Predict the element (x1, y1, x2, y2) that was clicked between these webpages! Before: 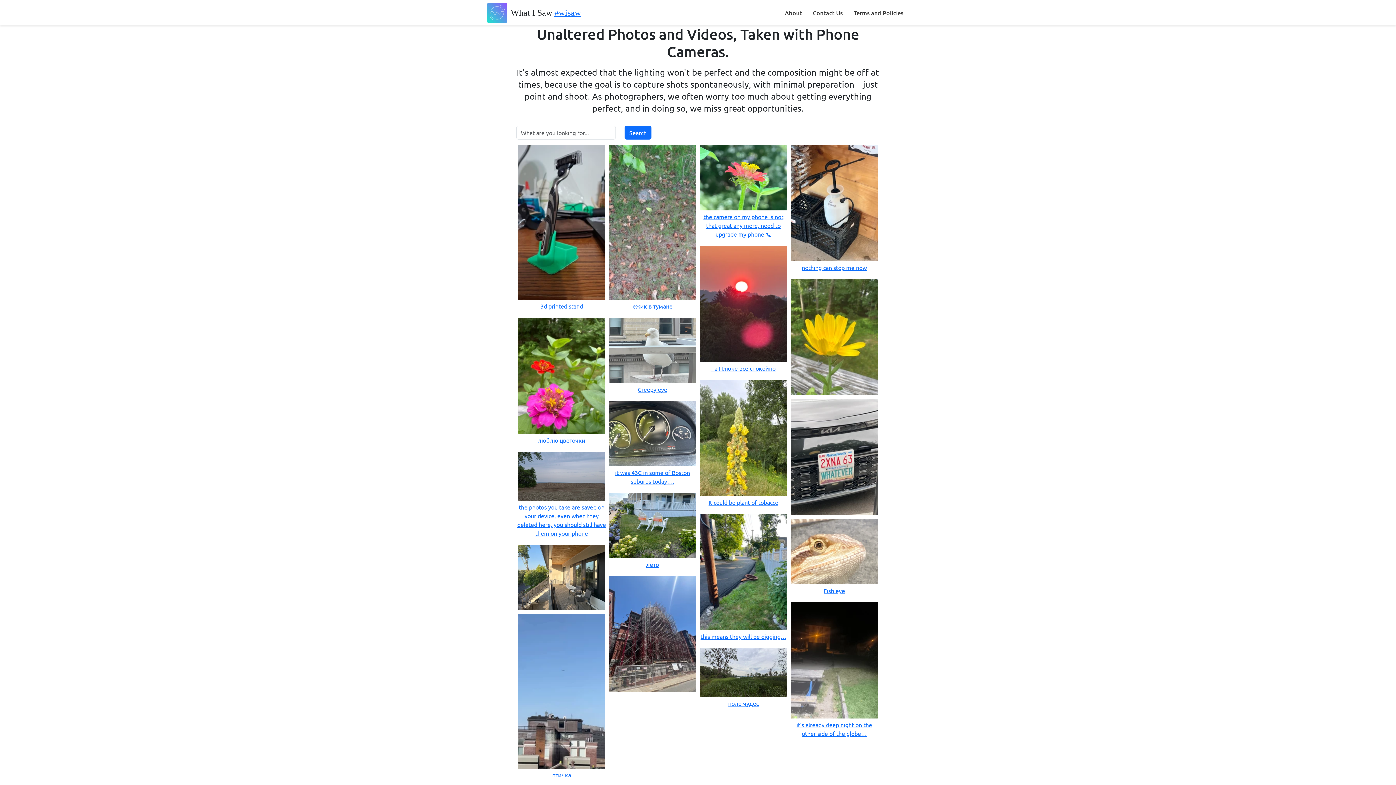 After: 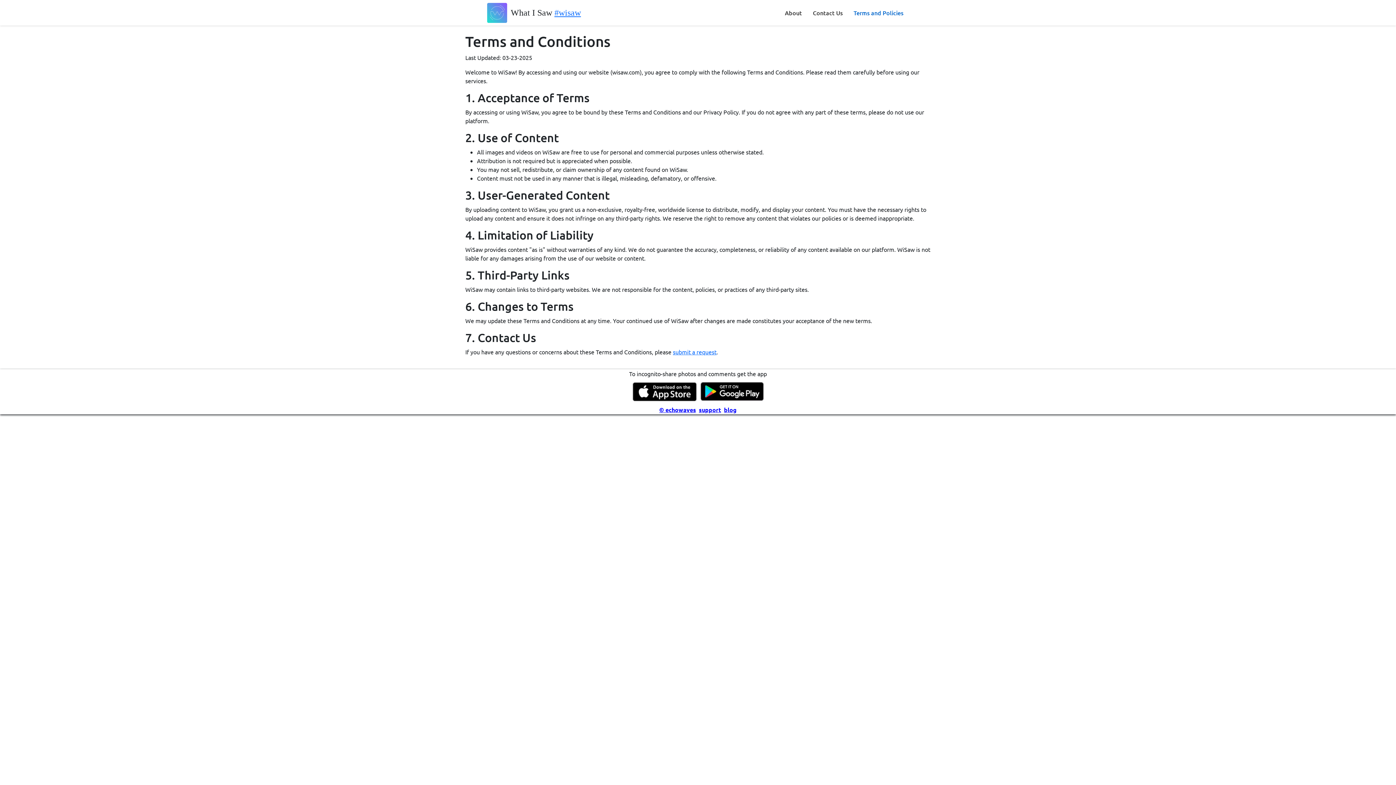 Action: bbox: (853, 8, 903, 16) label: Terms and Policies